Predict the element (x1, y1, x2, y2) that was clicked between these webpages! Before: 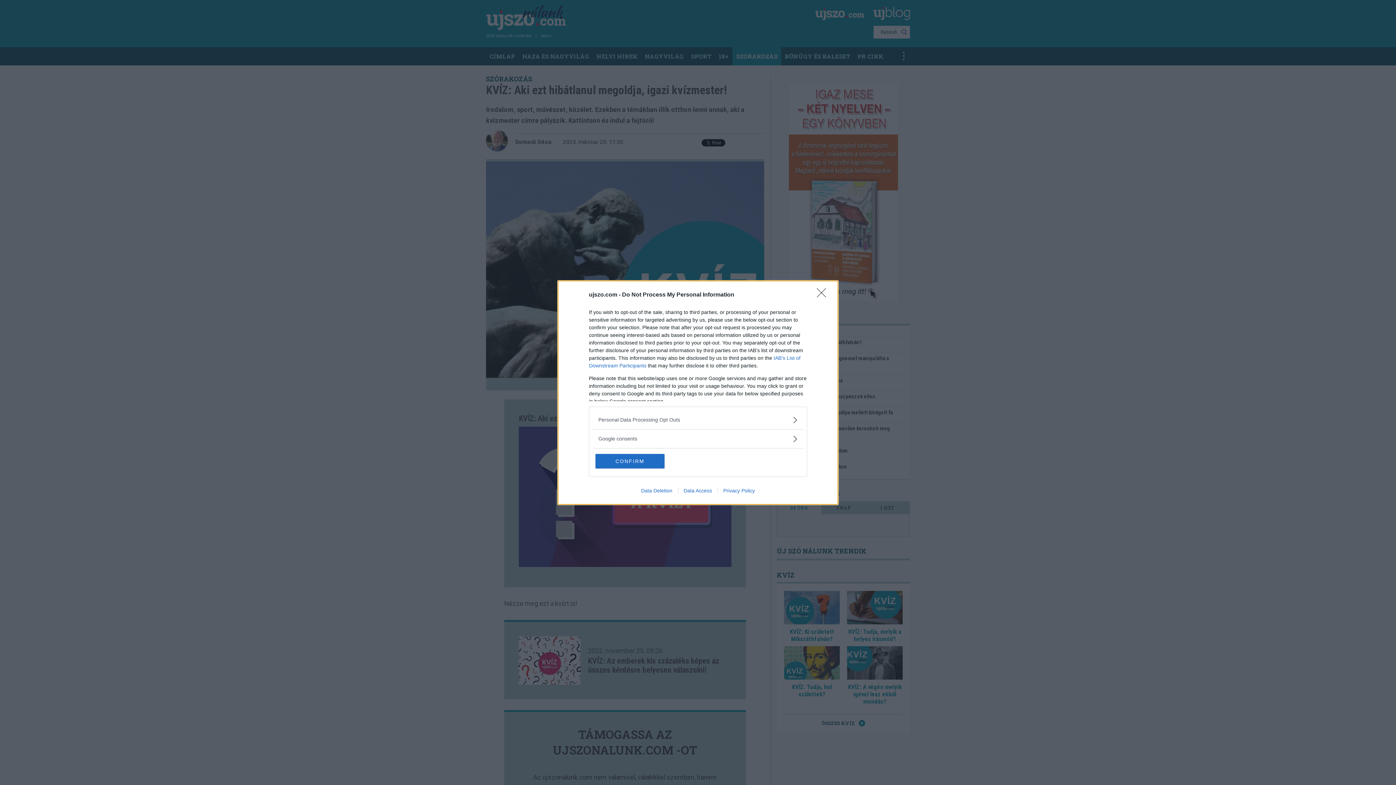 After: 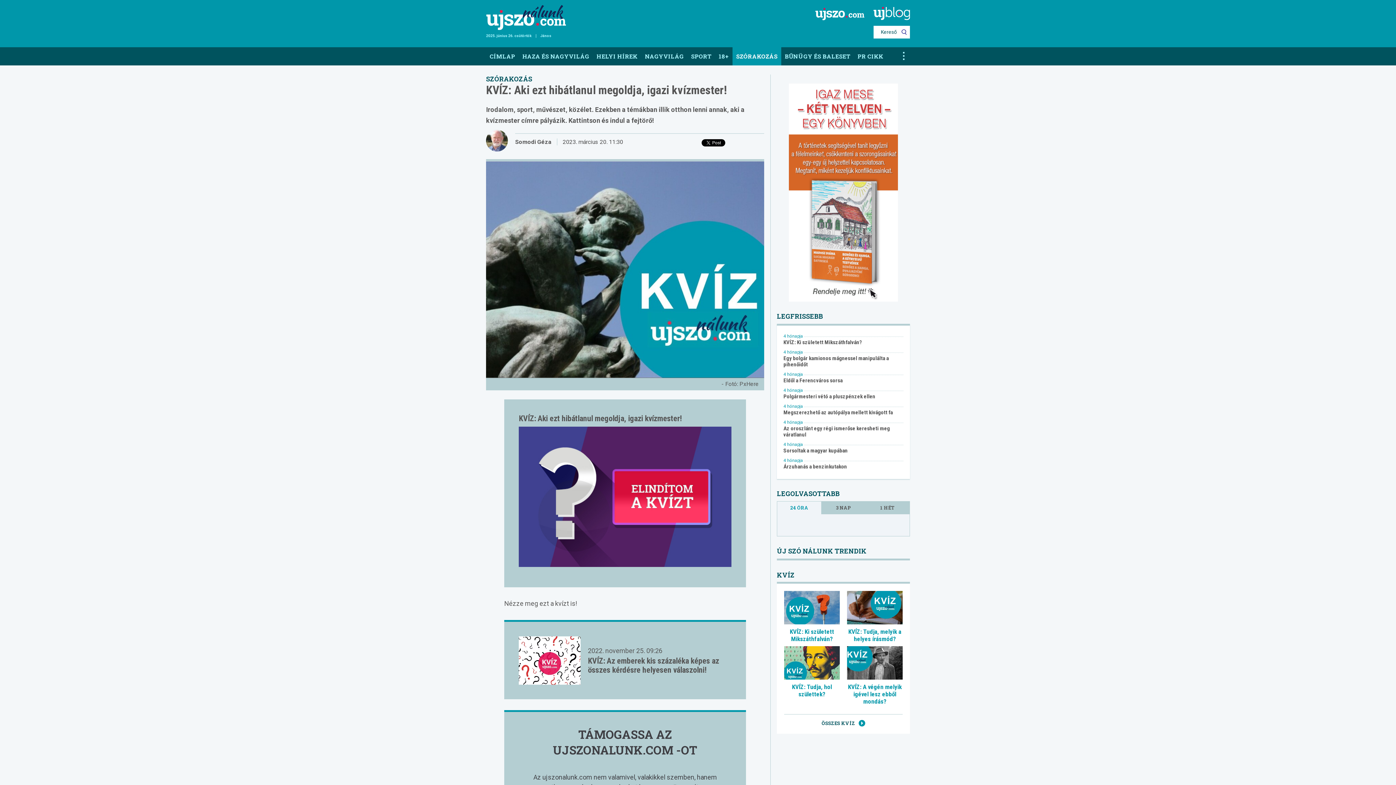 Action: label: Close bbox: (817, 288, 830, 302)